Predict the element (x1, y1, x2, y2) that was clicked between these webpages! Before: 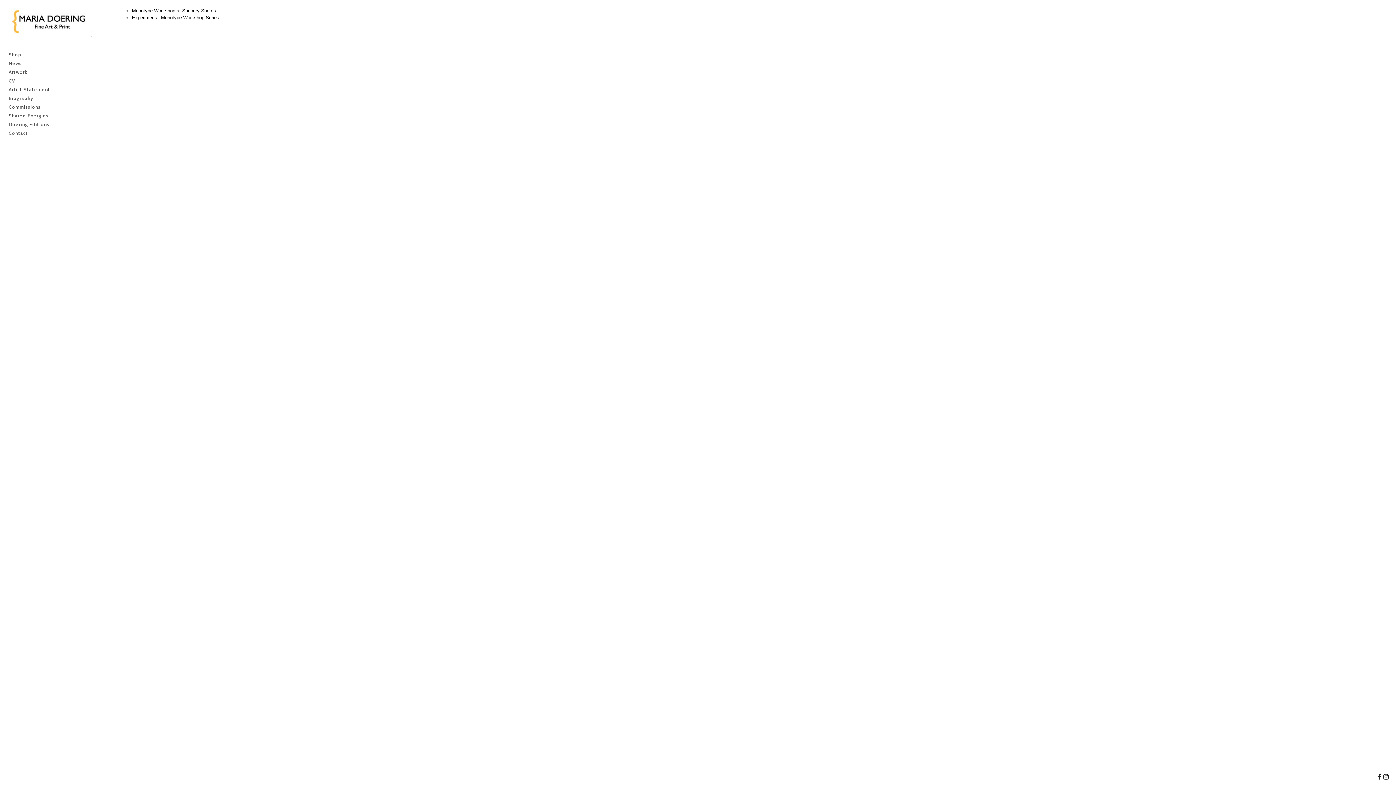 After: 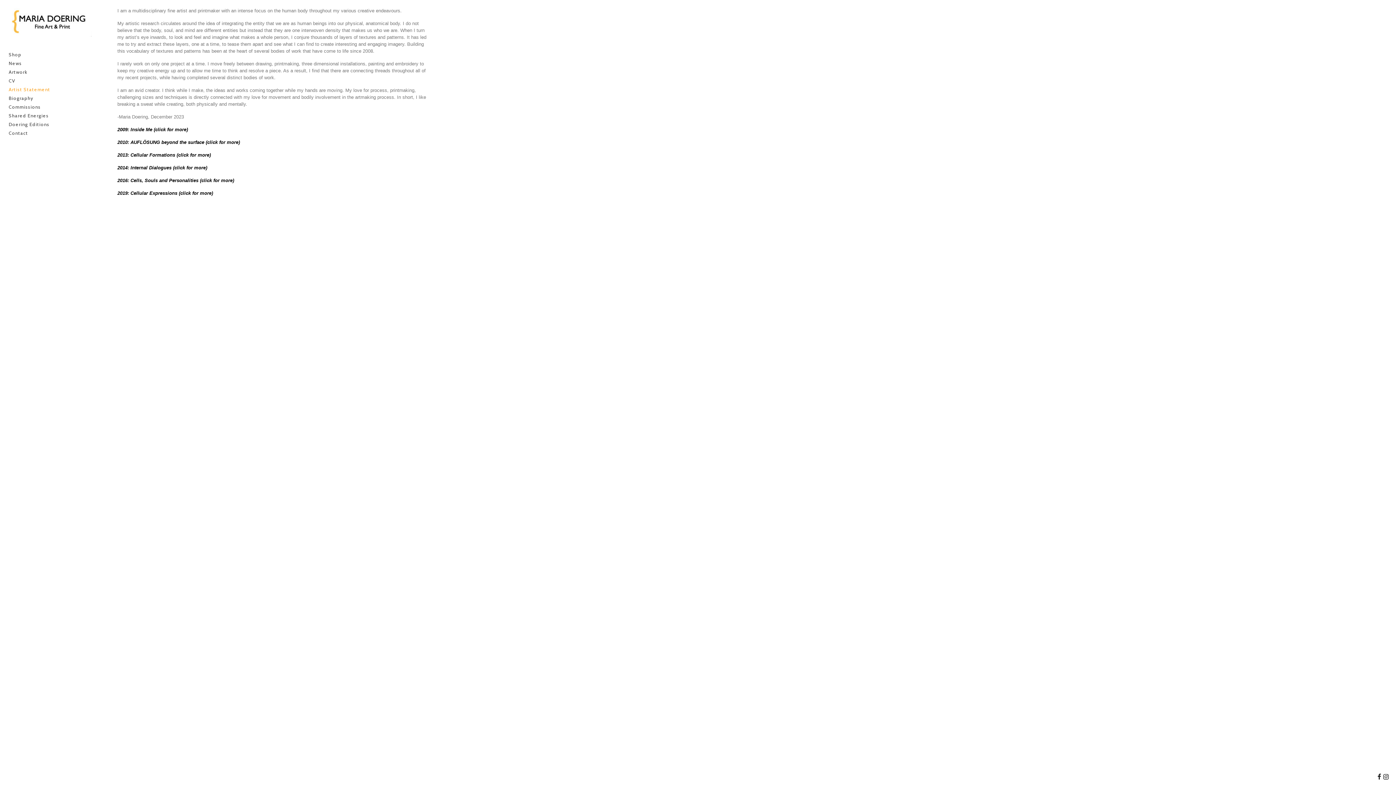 Action: bbox: (7, 85, 97, 94) label: Artist Statement